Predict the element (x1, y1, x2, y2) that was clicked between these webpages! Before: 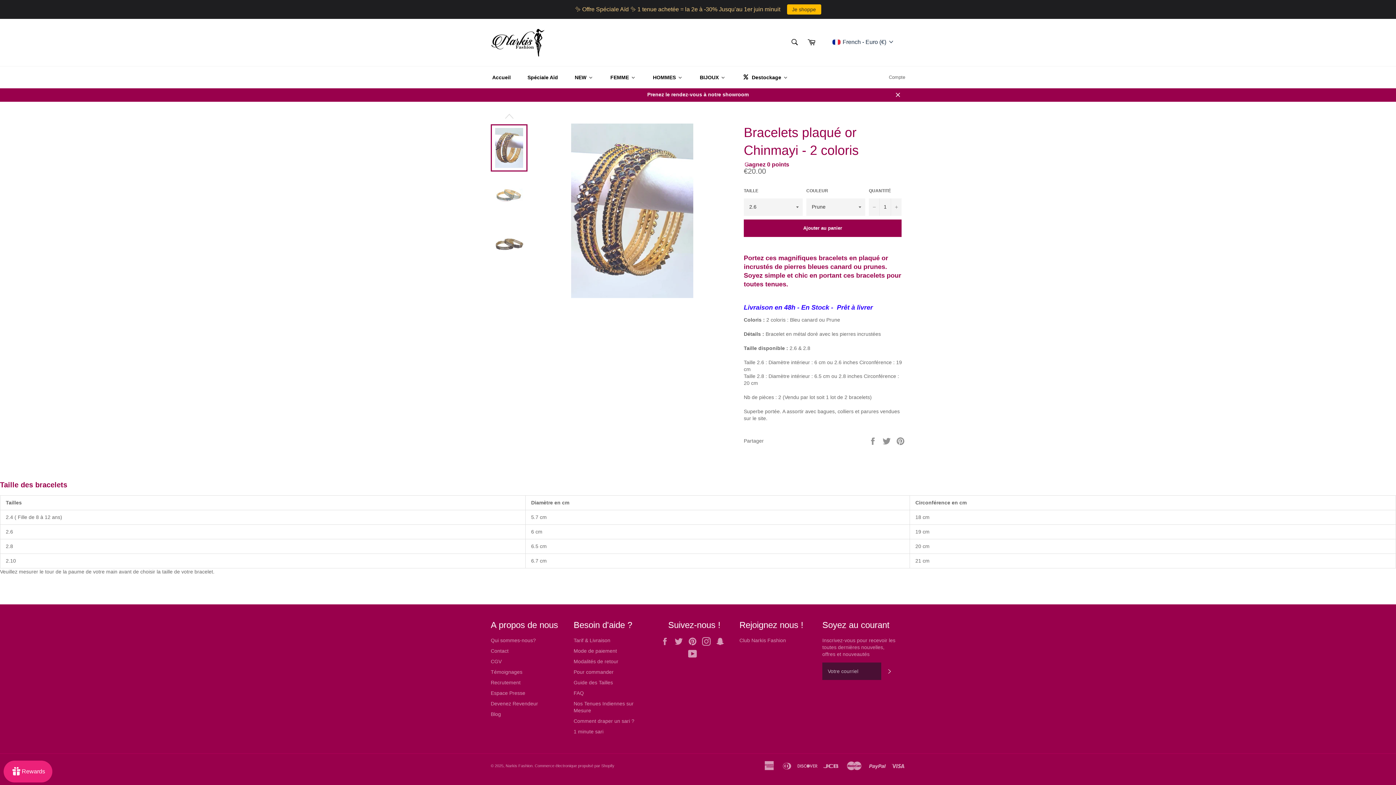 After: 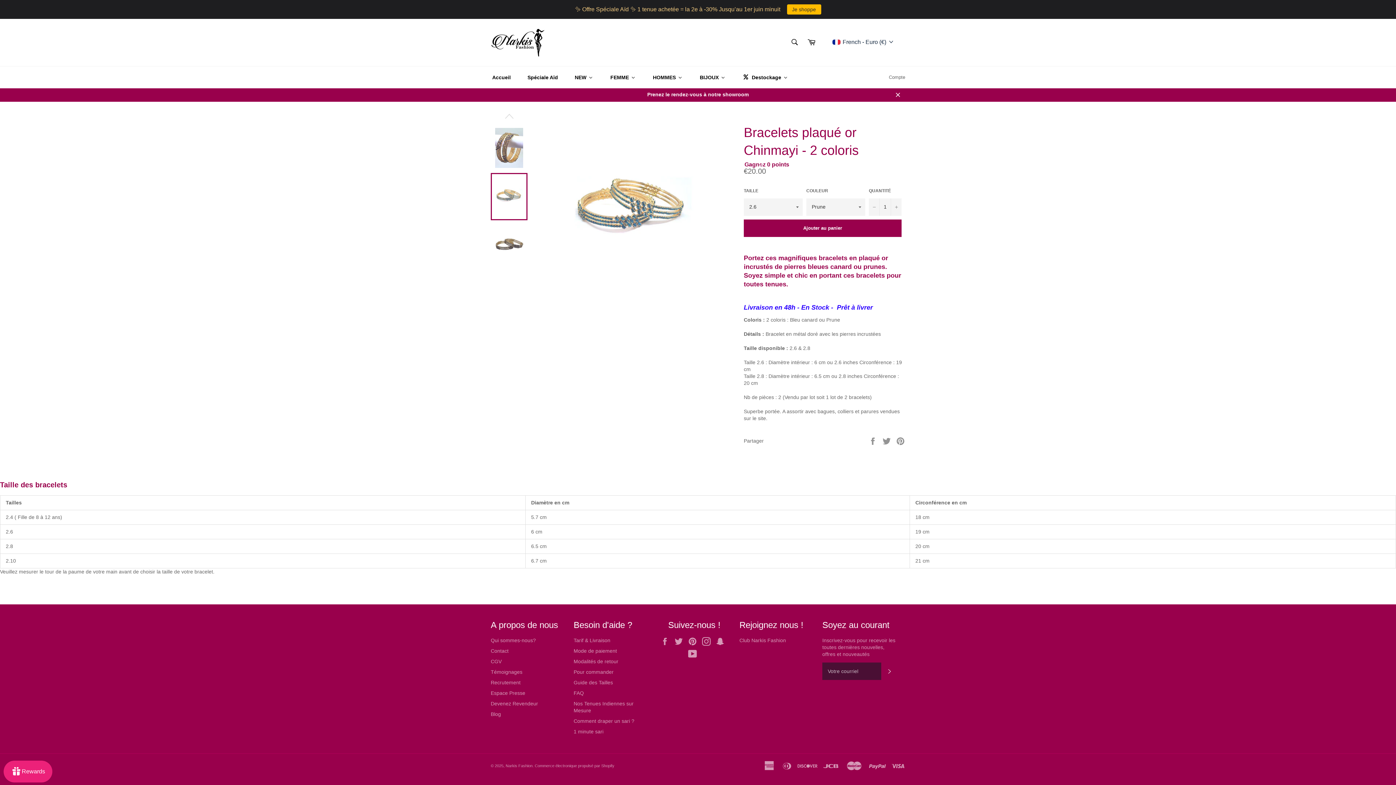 Action: bbox: (490, 173, 527, 220)